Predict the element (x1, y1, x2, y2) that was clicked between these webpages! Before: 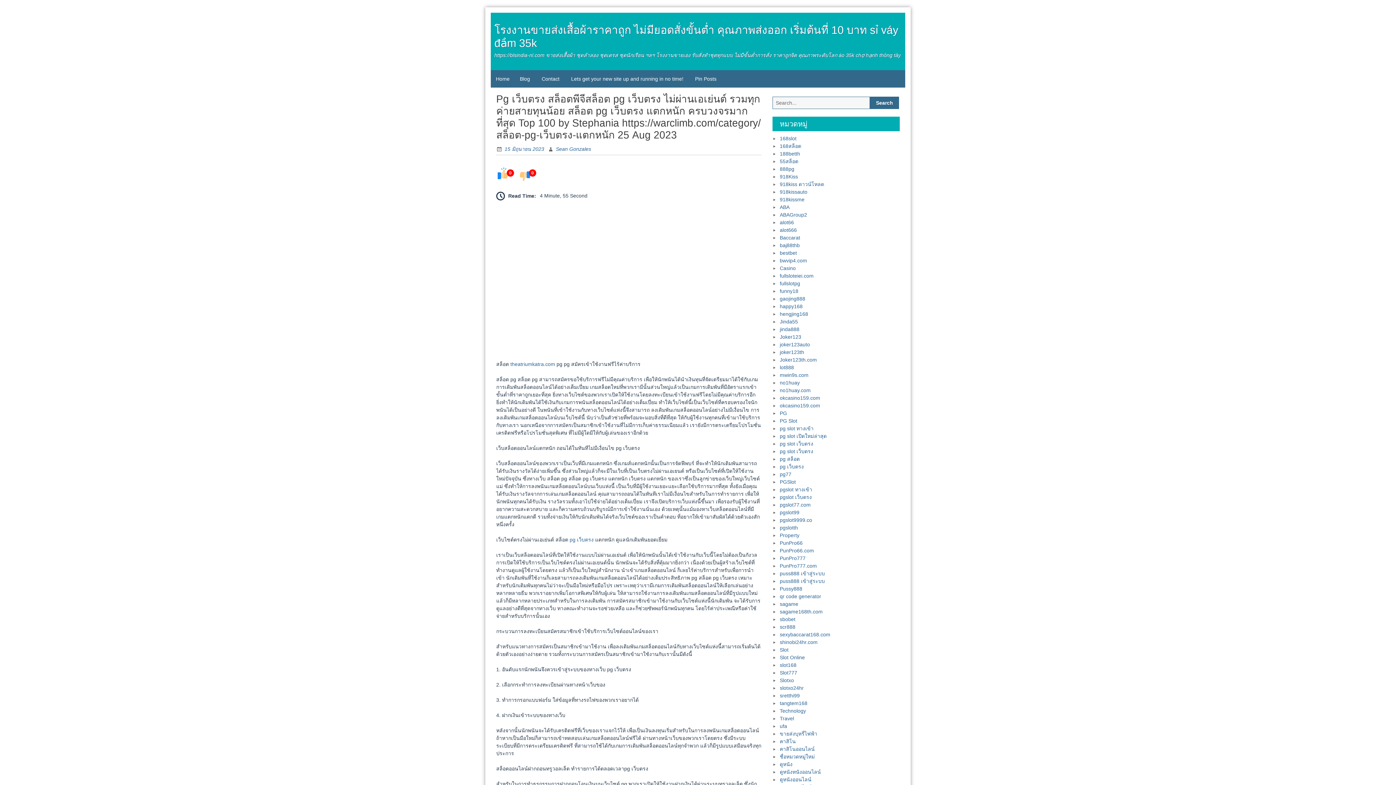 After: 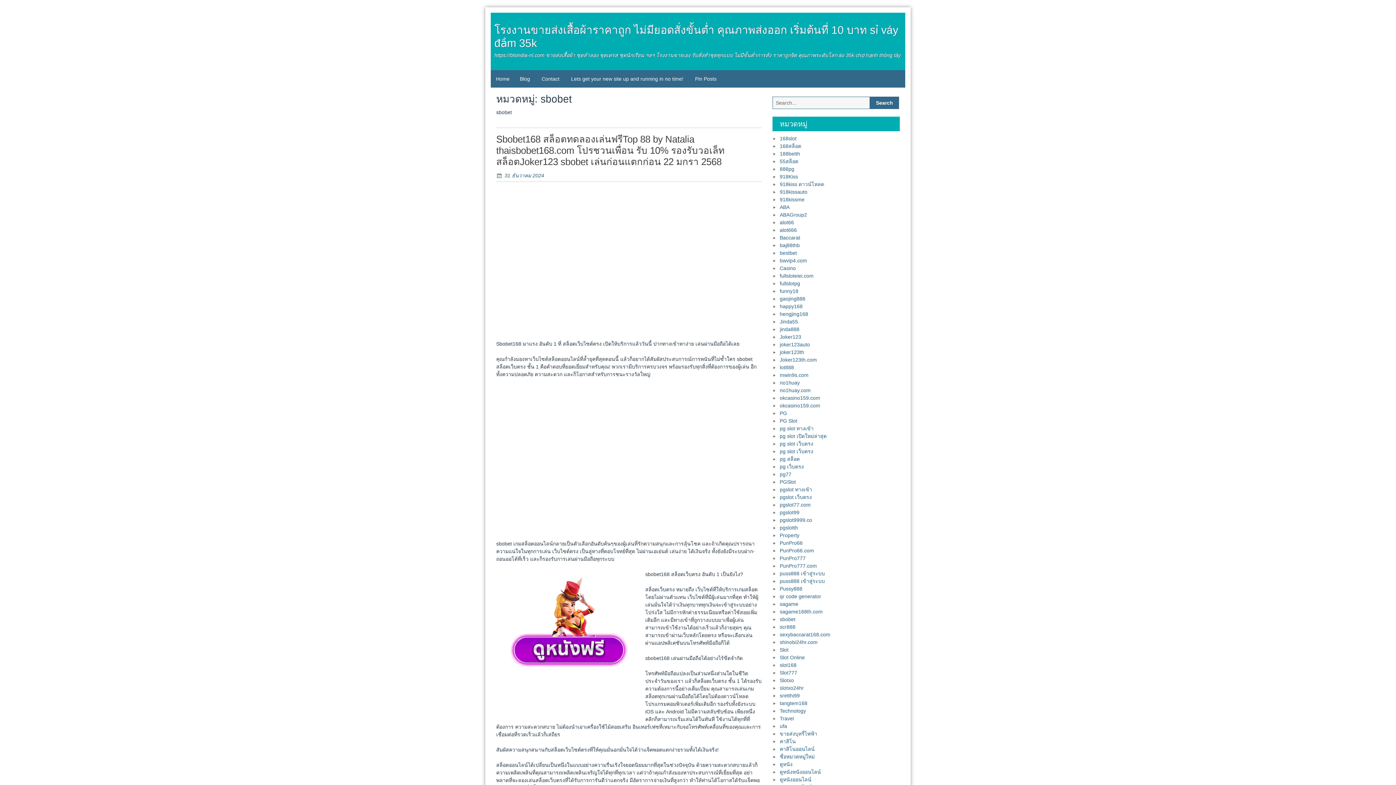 Action: label: sbobet bbox: (780, 616, 795, 622)